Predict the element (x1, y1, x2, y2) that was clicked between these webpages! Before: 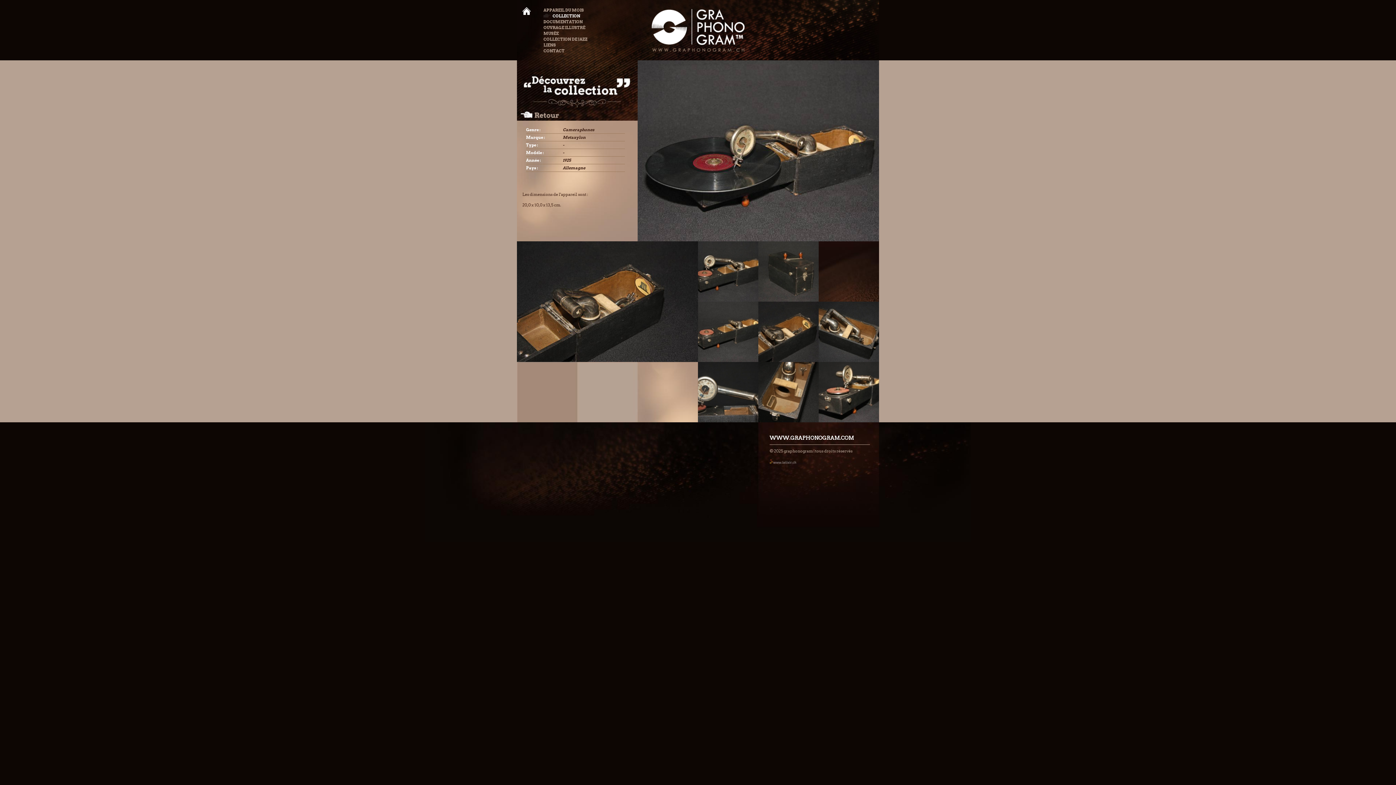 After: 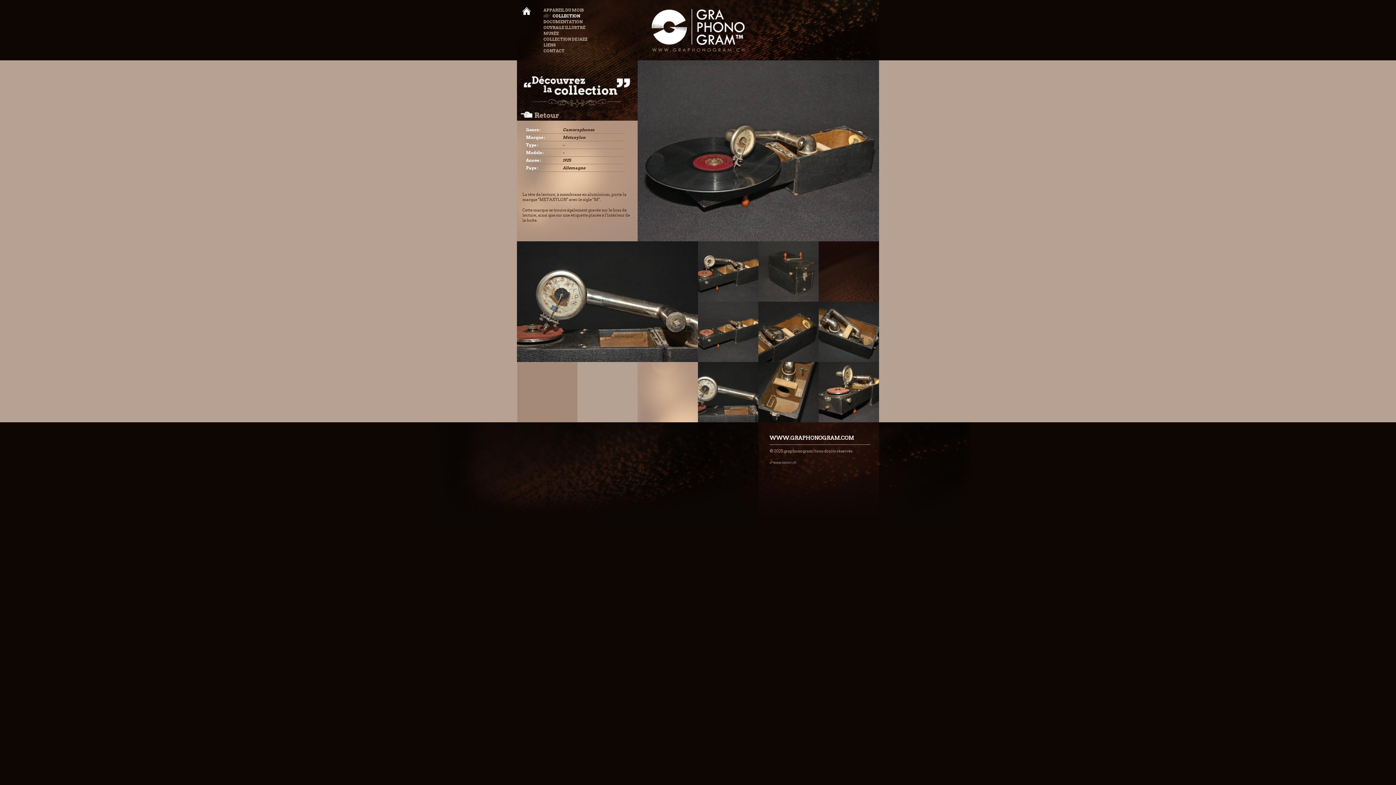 Action: bbox: (698, 362, 758, 422)